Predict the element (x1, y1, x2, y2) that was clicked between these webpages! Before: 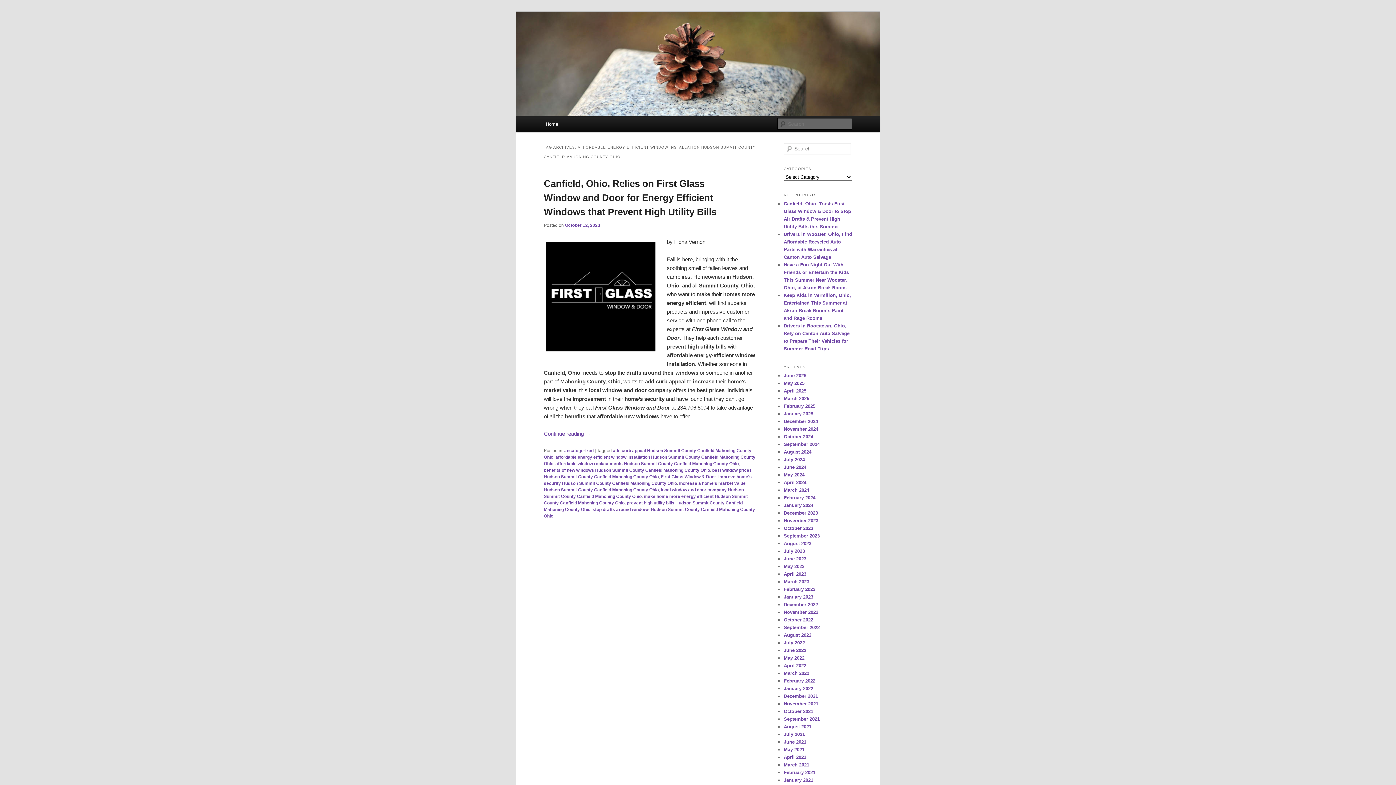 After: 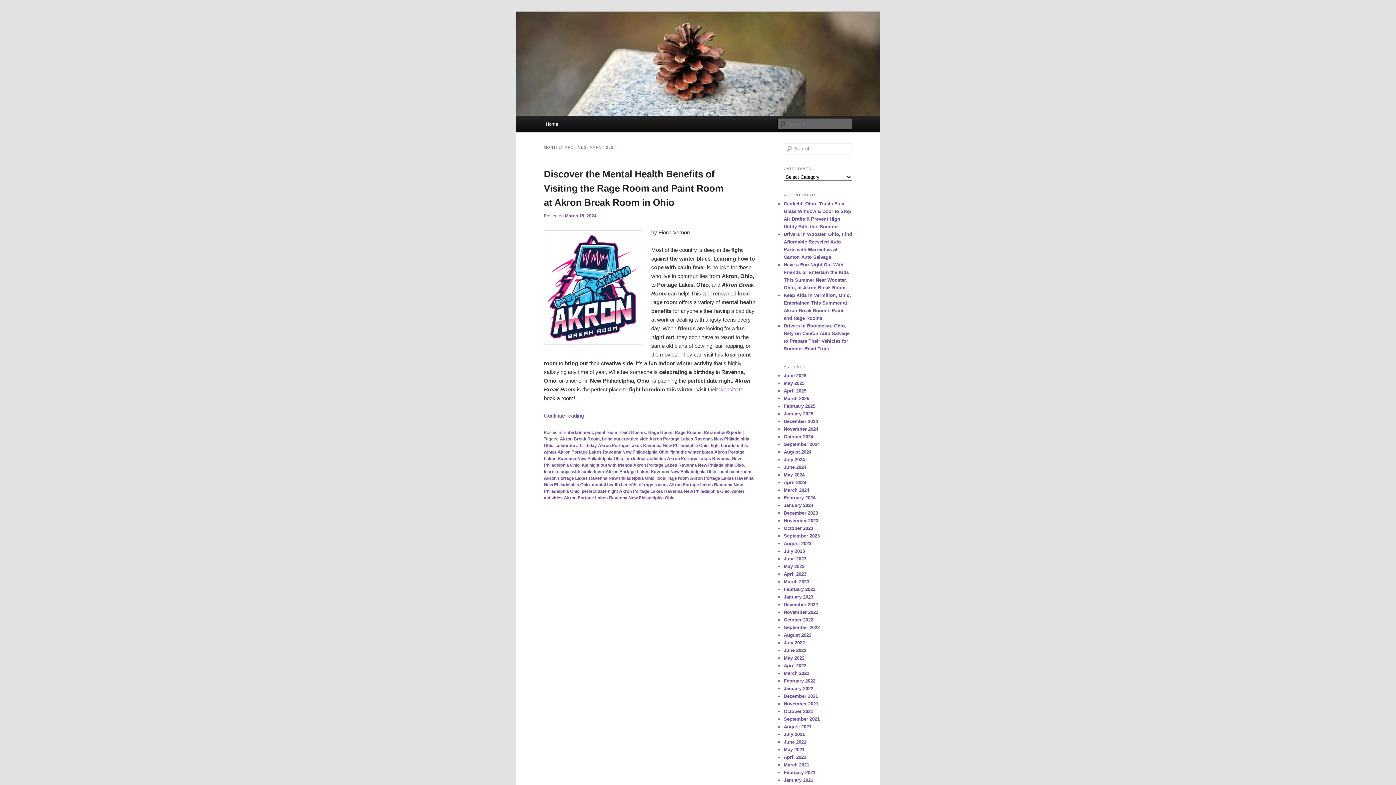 Action: label: March 2024 bbox: (784, 487, 809, 492)